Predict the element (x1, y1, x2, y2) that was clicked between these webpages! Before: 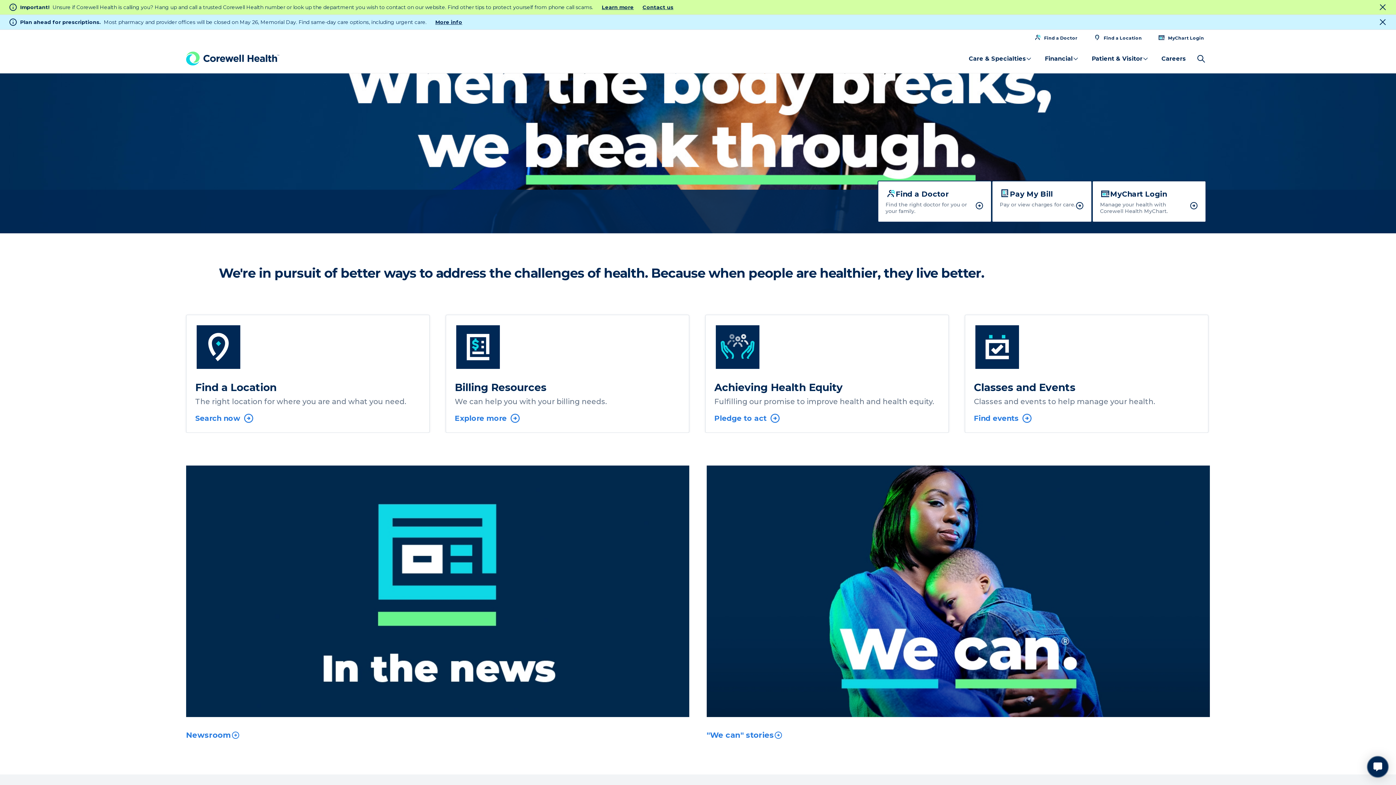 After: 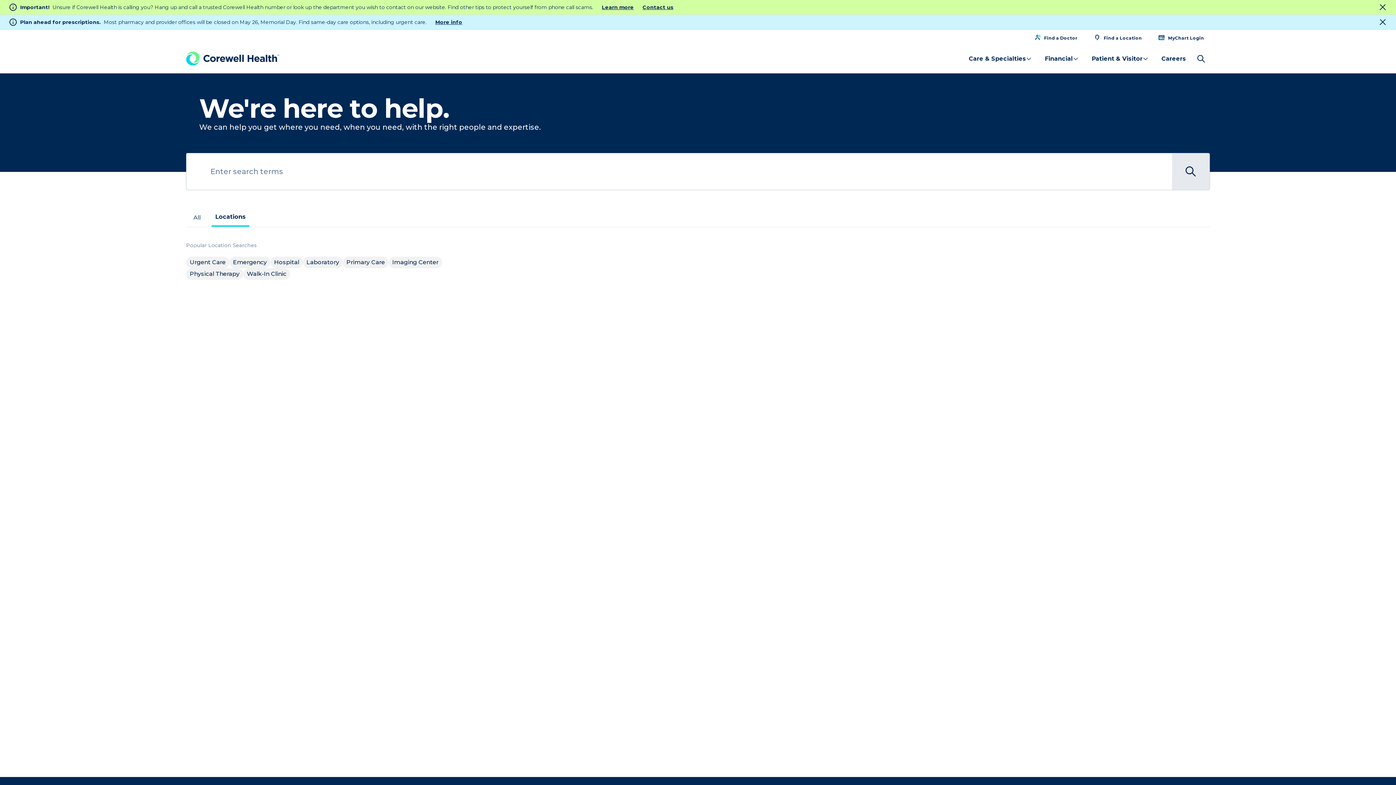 Action: bbox: (195, 407, 254, 424) label: Search now